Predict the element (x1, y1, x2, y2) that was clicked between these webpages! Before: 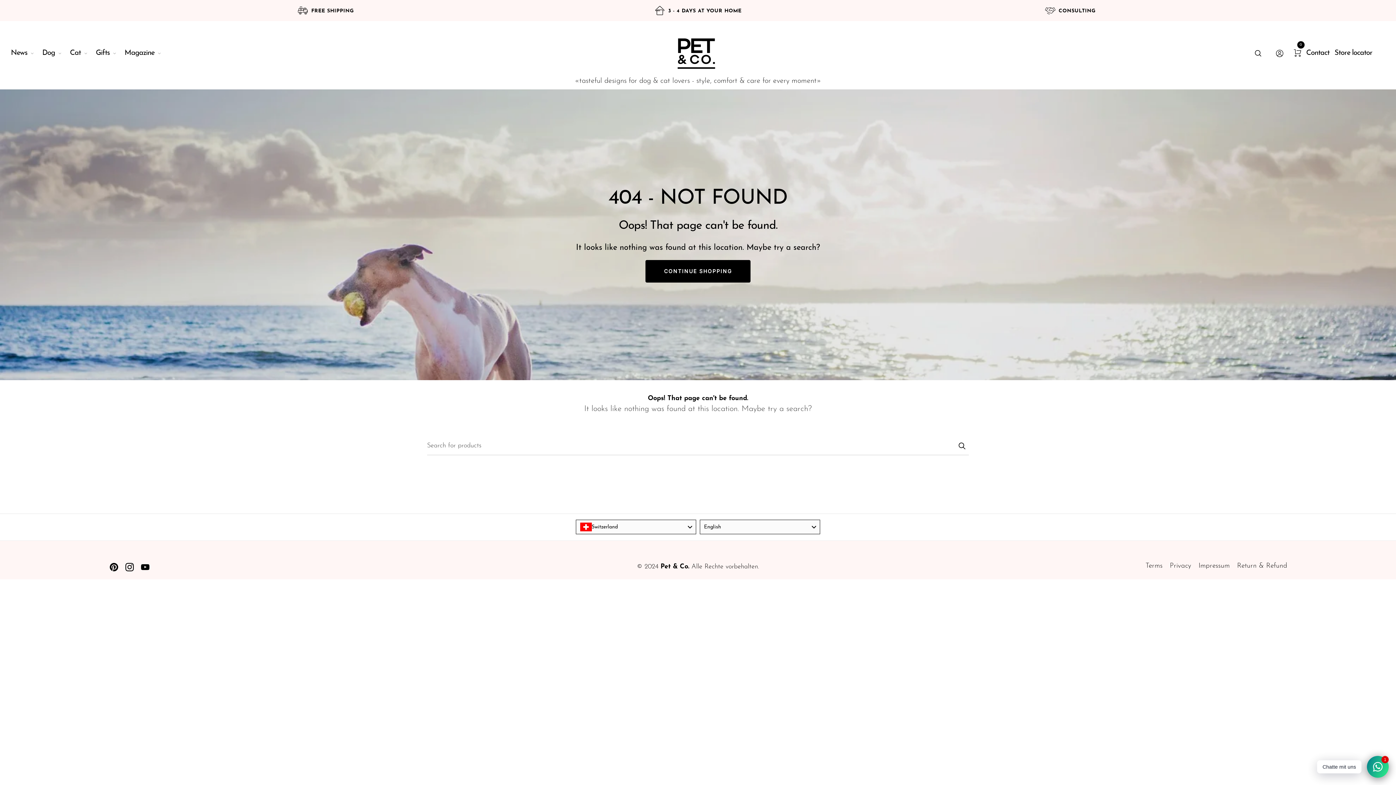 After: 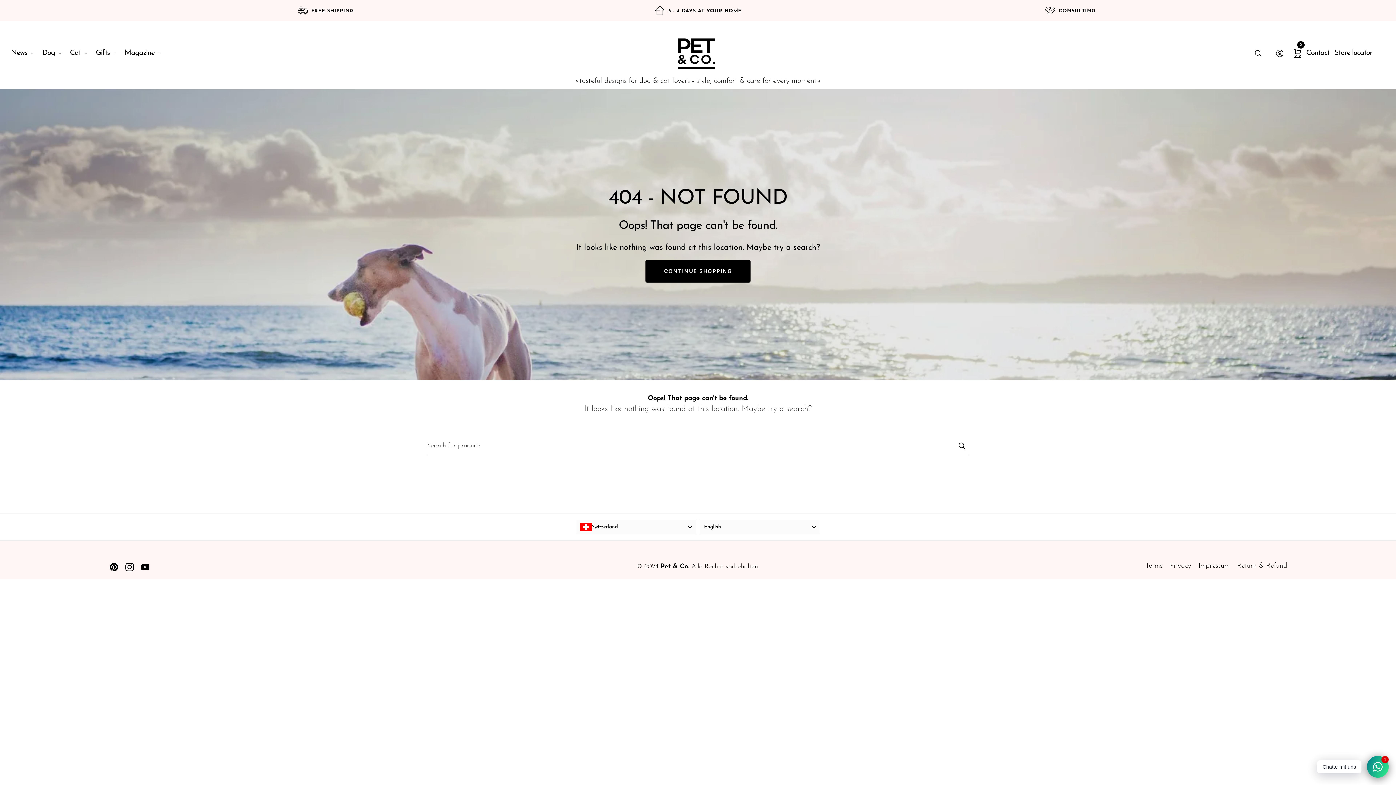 Action: bbox: (1294, 45, 1301, 60) label: 0